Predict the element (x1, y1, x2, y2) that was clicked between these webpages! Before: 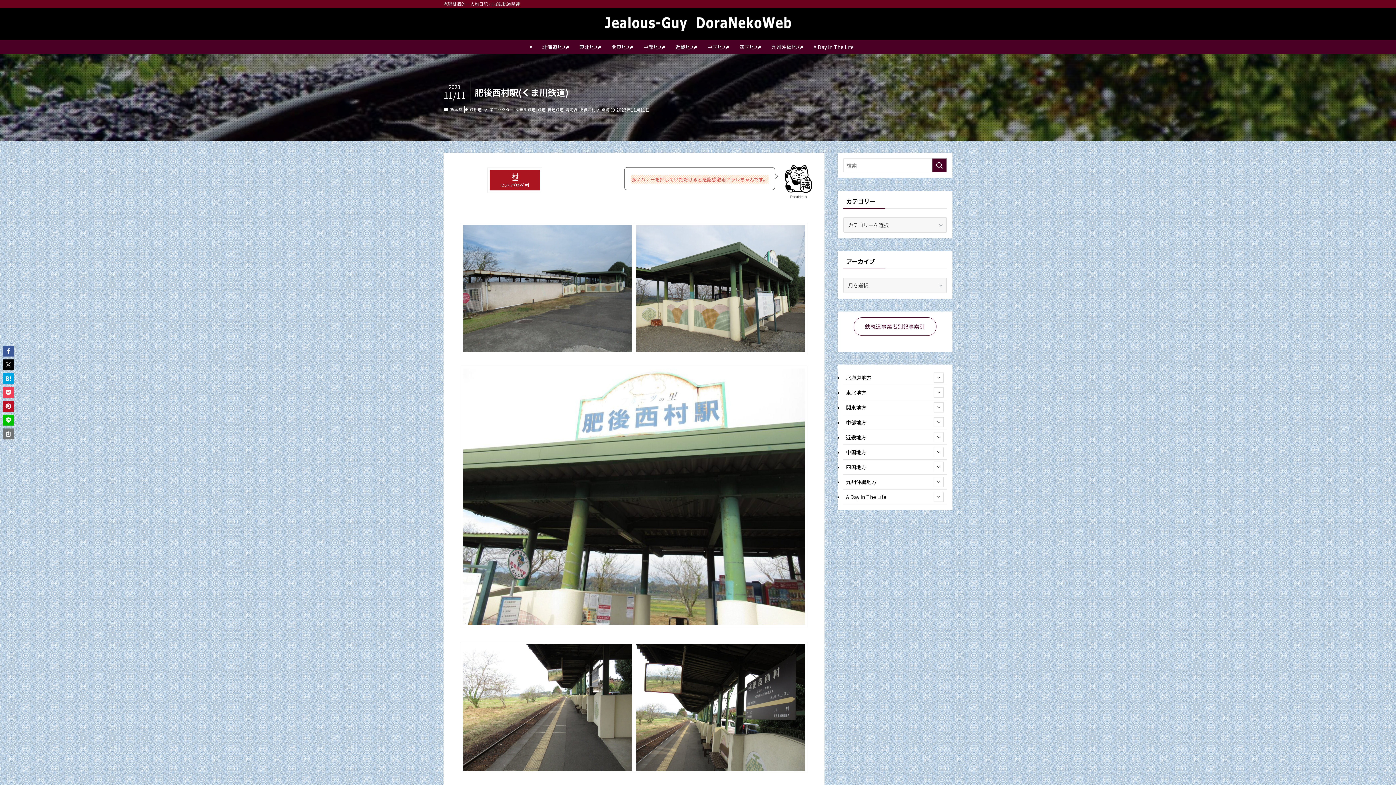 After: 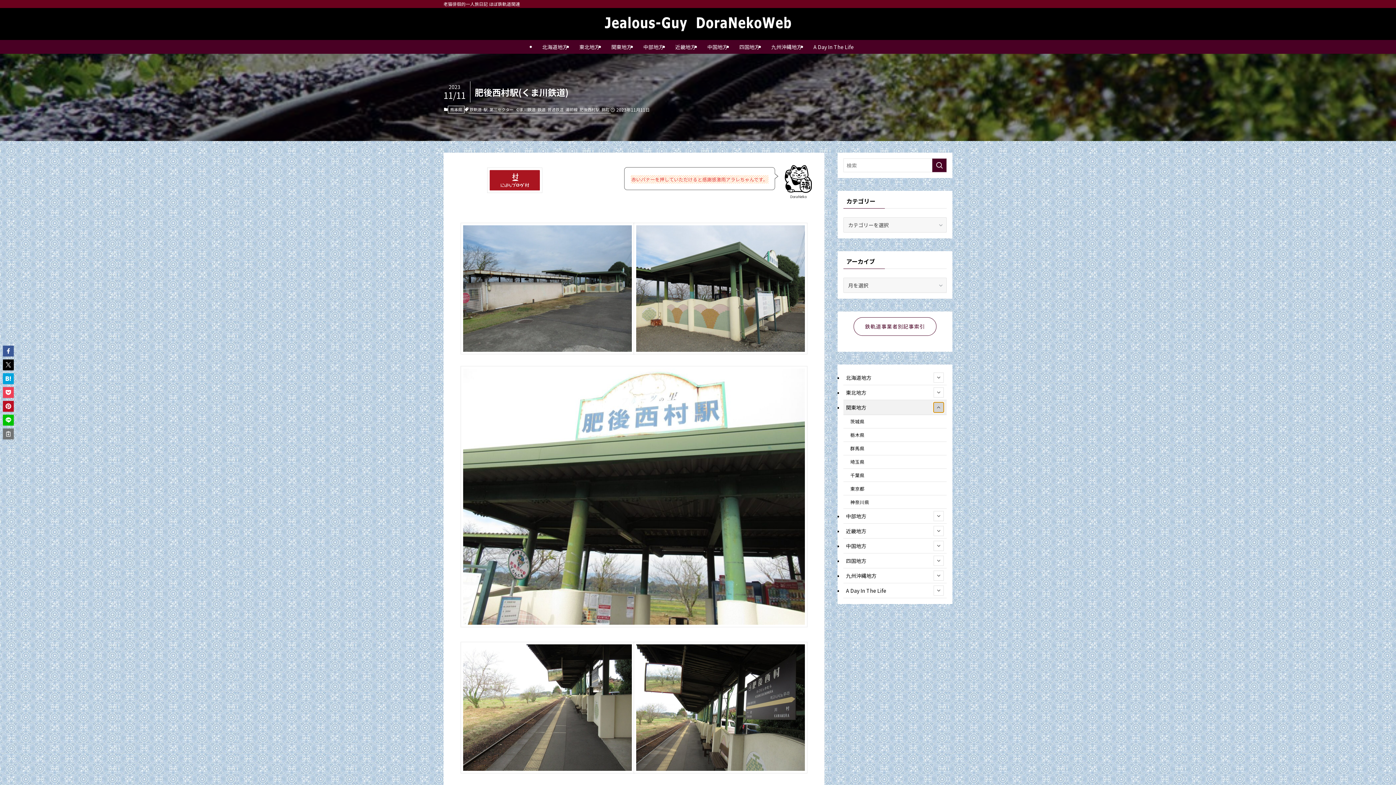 Action: label: サブメニューを開閉する bbox: (933, 402, 944, 412)